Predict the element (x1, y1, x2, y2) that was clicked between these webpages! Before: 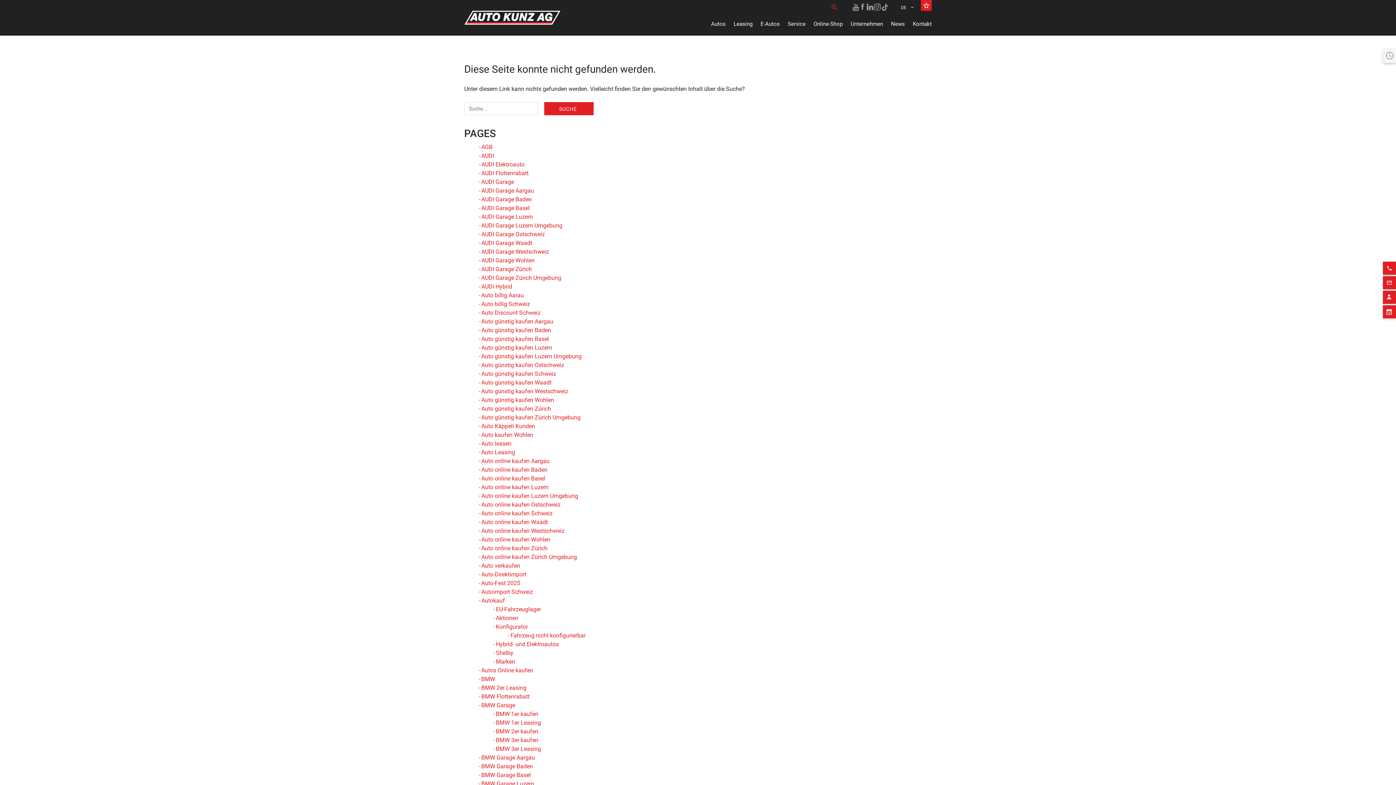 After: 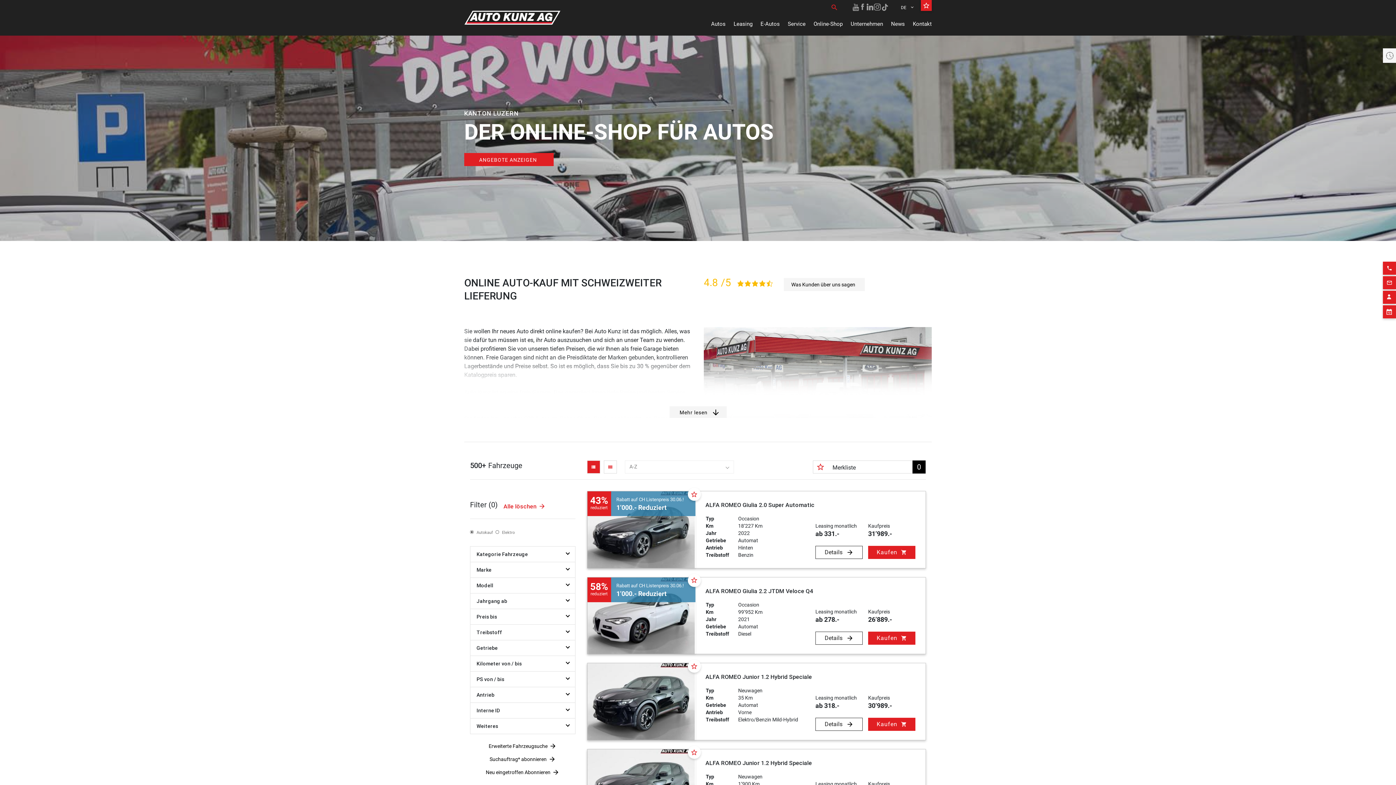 Action: label: Auto online kaufen Luzern bbox: (478, 484, 548, 490)